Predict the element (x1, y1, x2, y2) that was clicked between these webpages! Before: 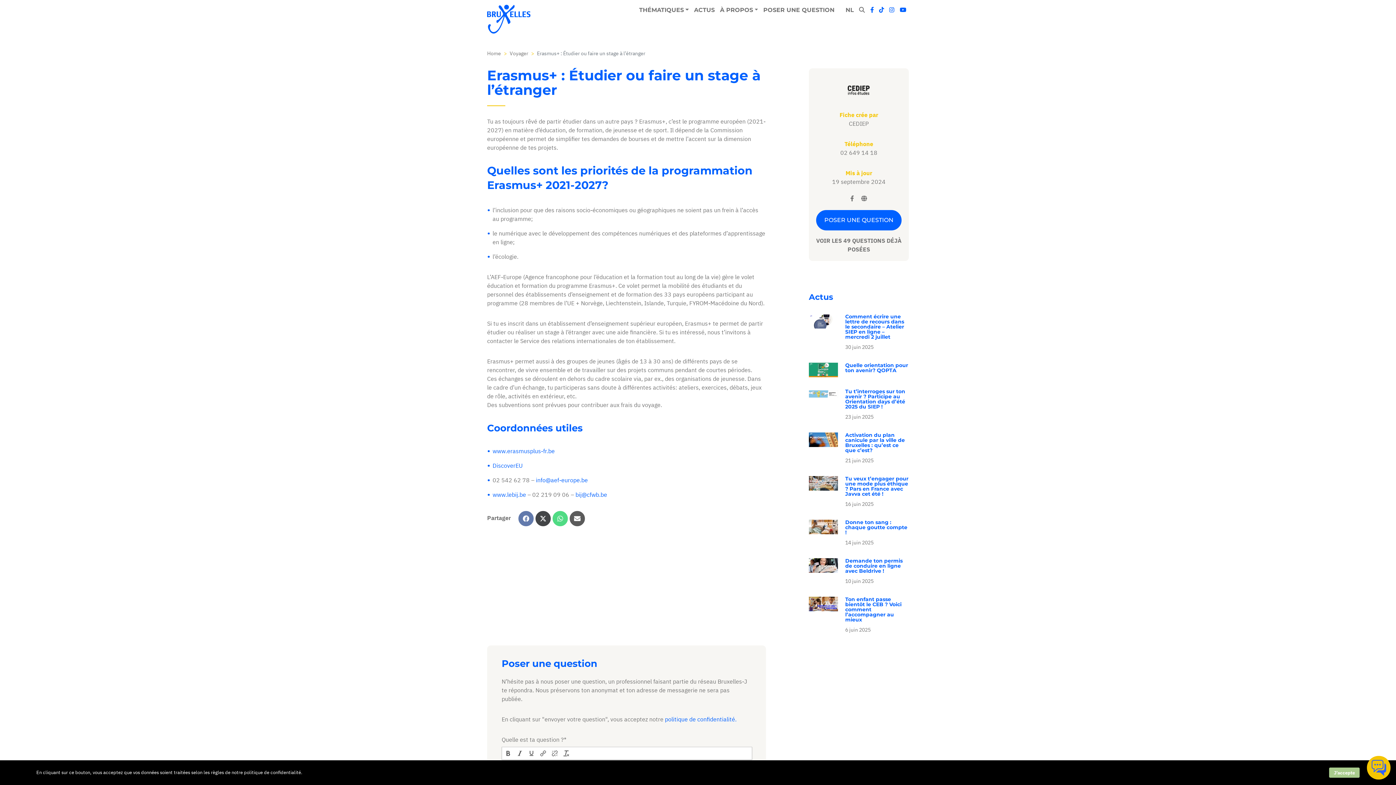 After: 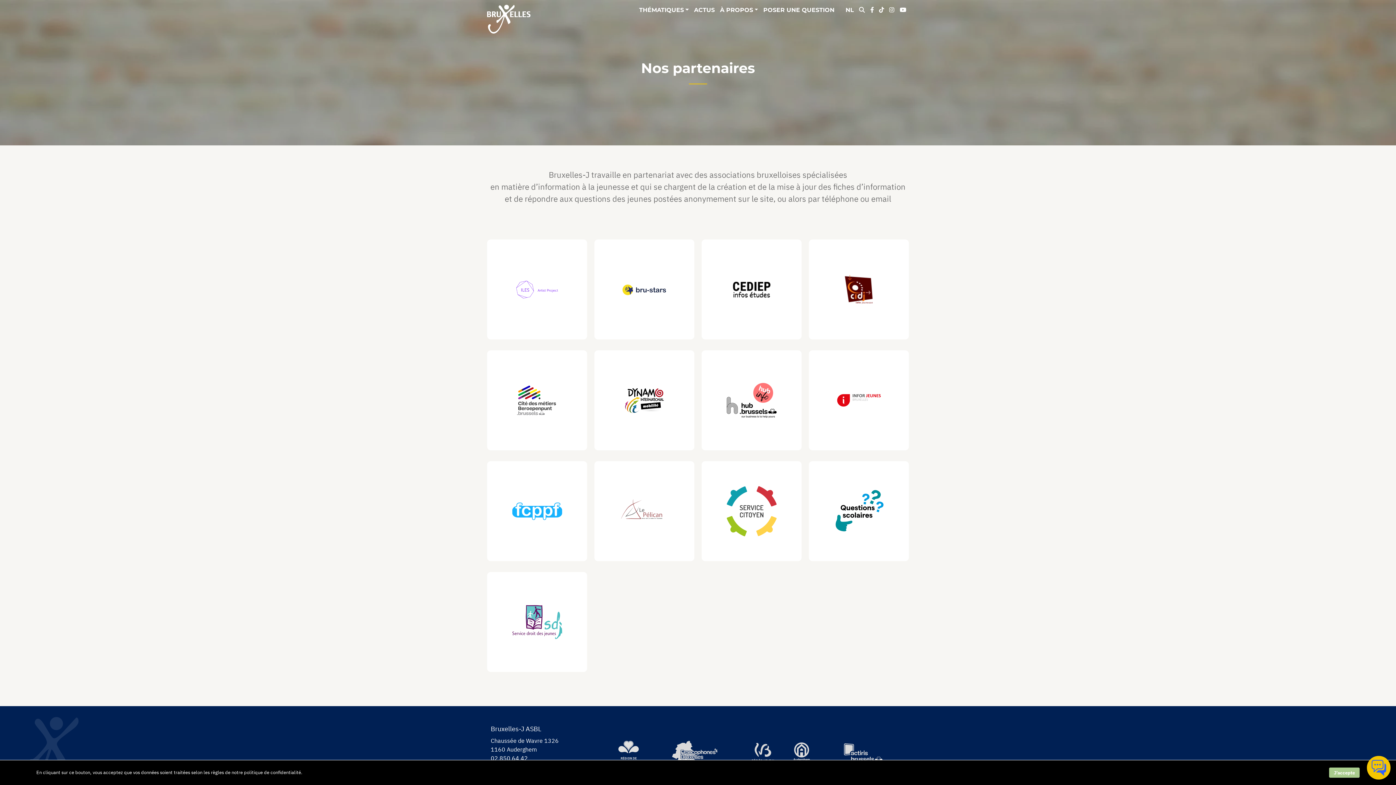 Action: label: Fiche crée par


CEDIEP bbox: (816, 111, 901, 128)